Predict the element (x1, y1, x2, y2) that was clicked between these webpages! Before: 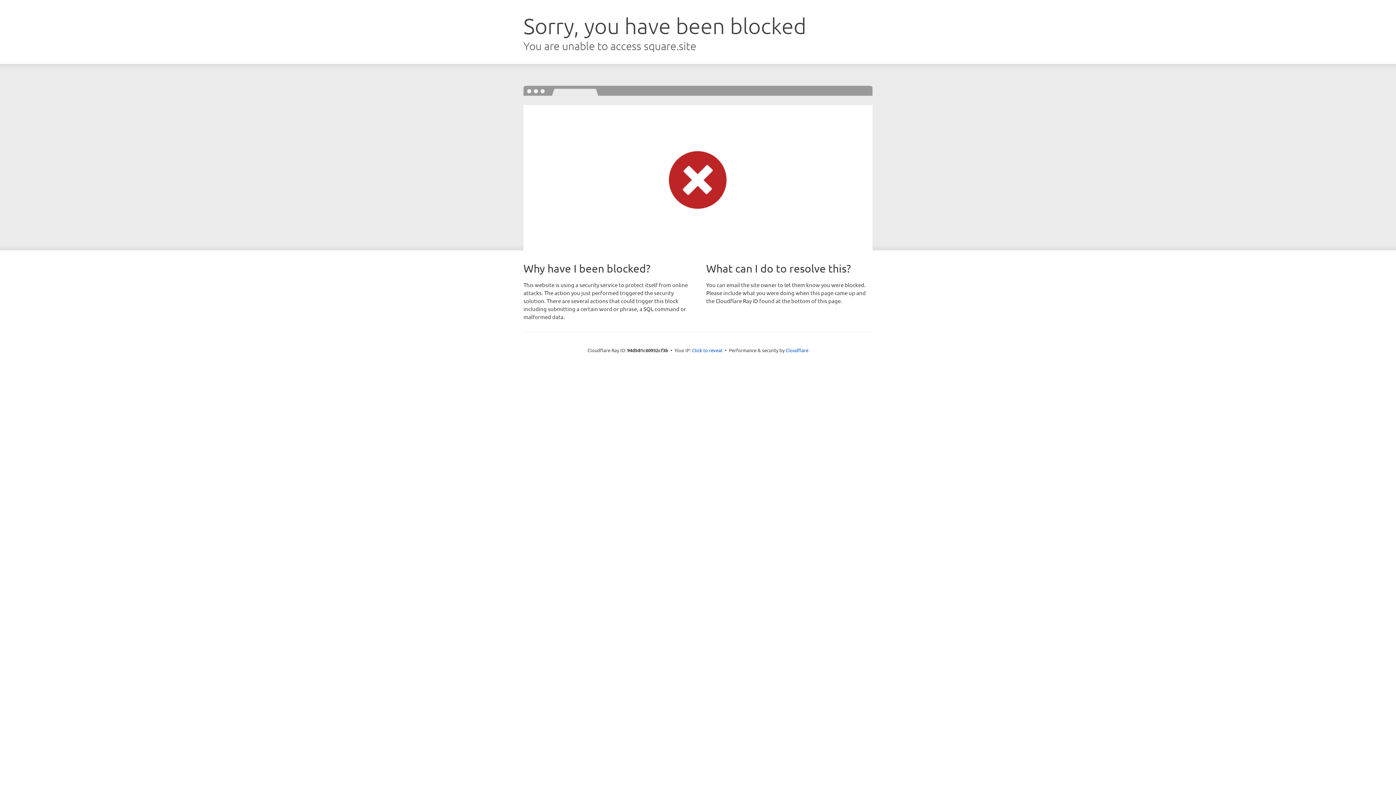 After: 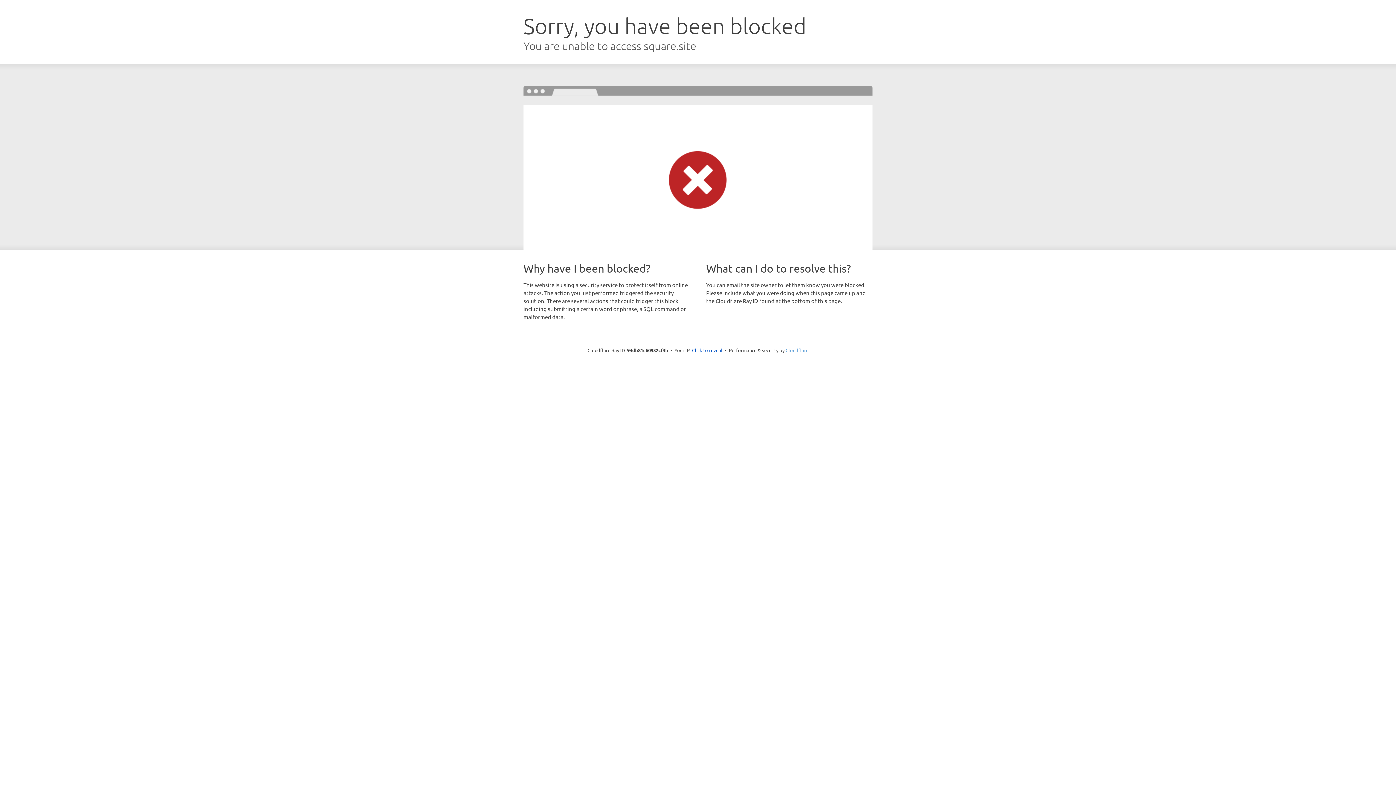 Action: label: Cloudflare bbox: (785, 347, 808, 353)